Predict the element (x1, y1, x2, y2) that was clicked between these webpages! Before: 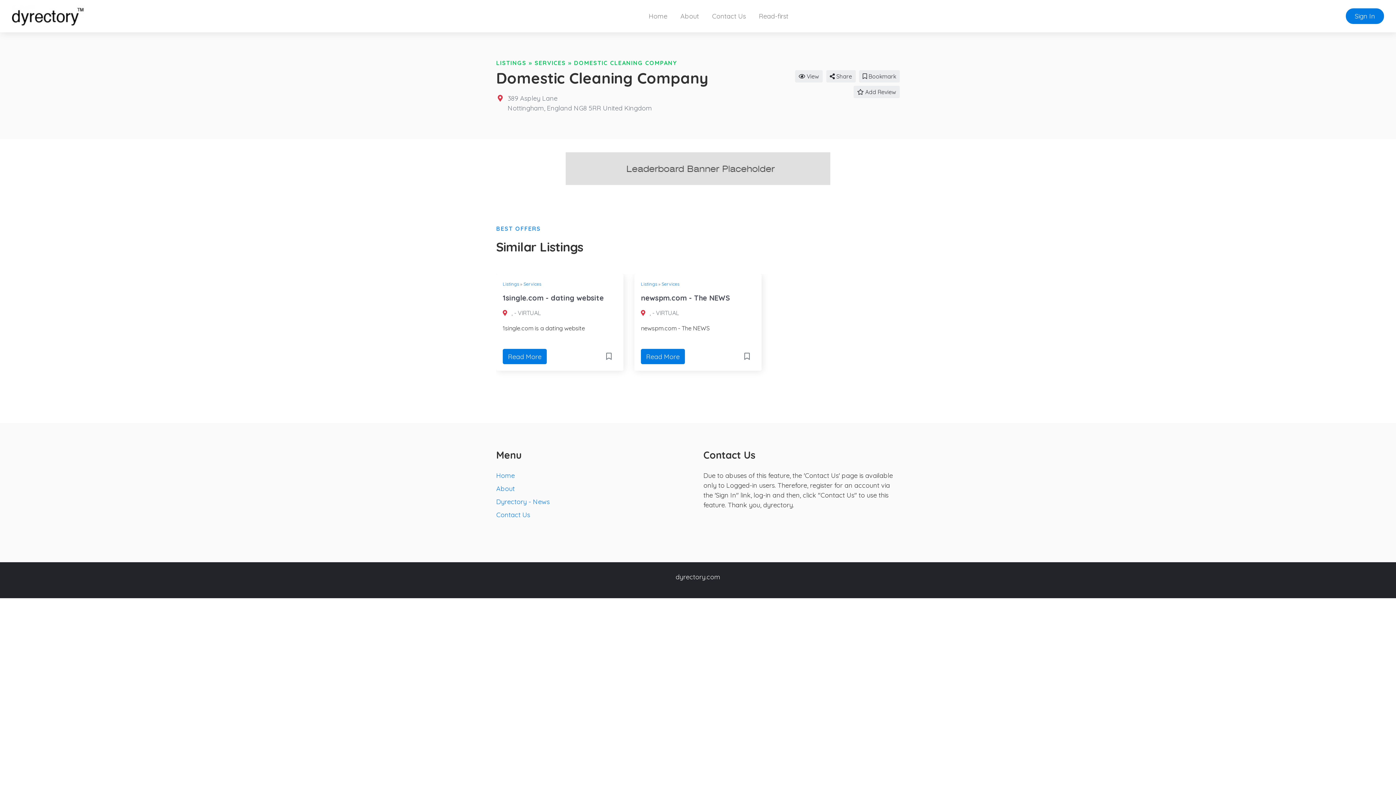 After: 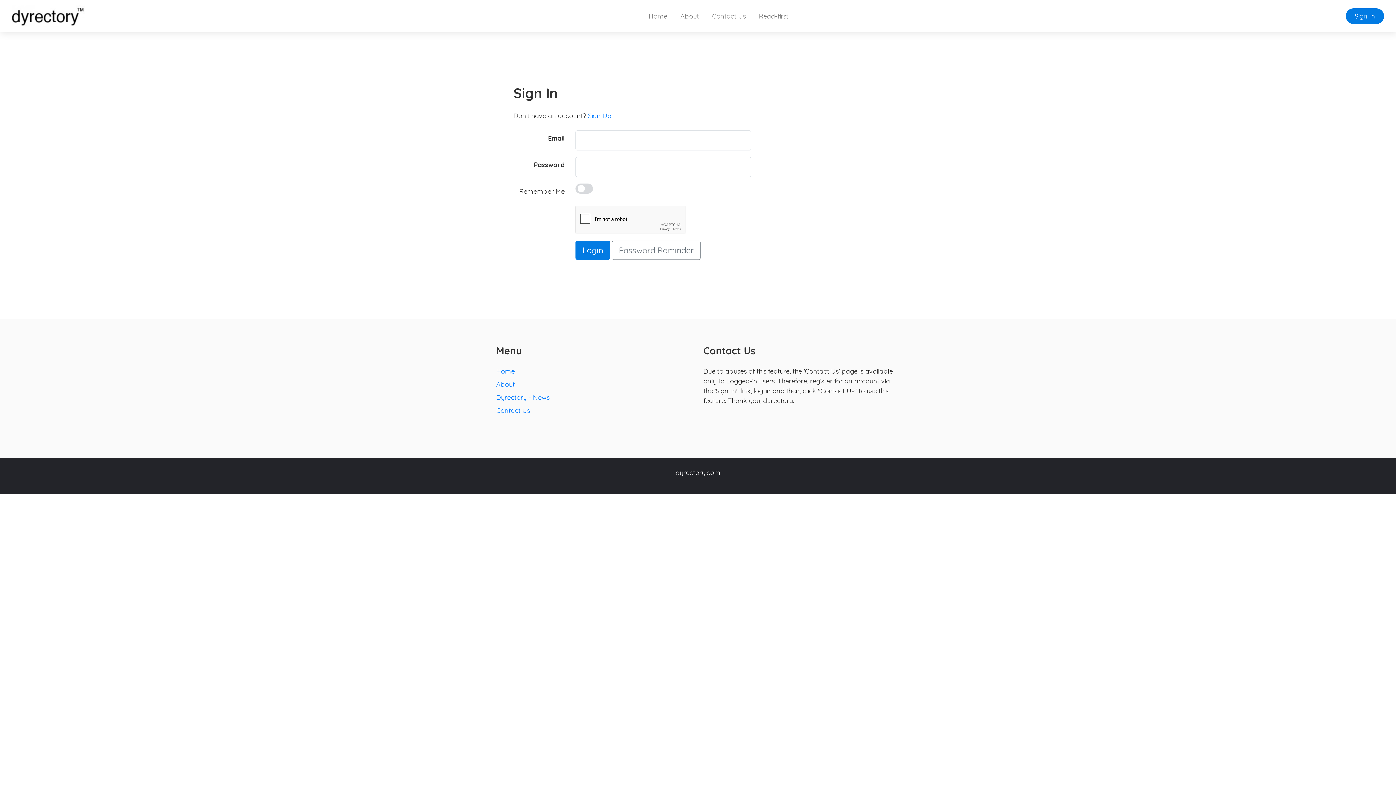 Action: bbox: (859, 70, 900, 82) label:  Bookmark